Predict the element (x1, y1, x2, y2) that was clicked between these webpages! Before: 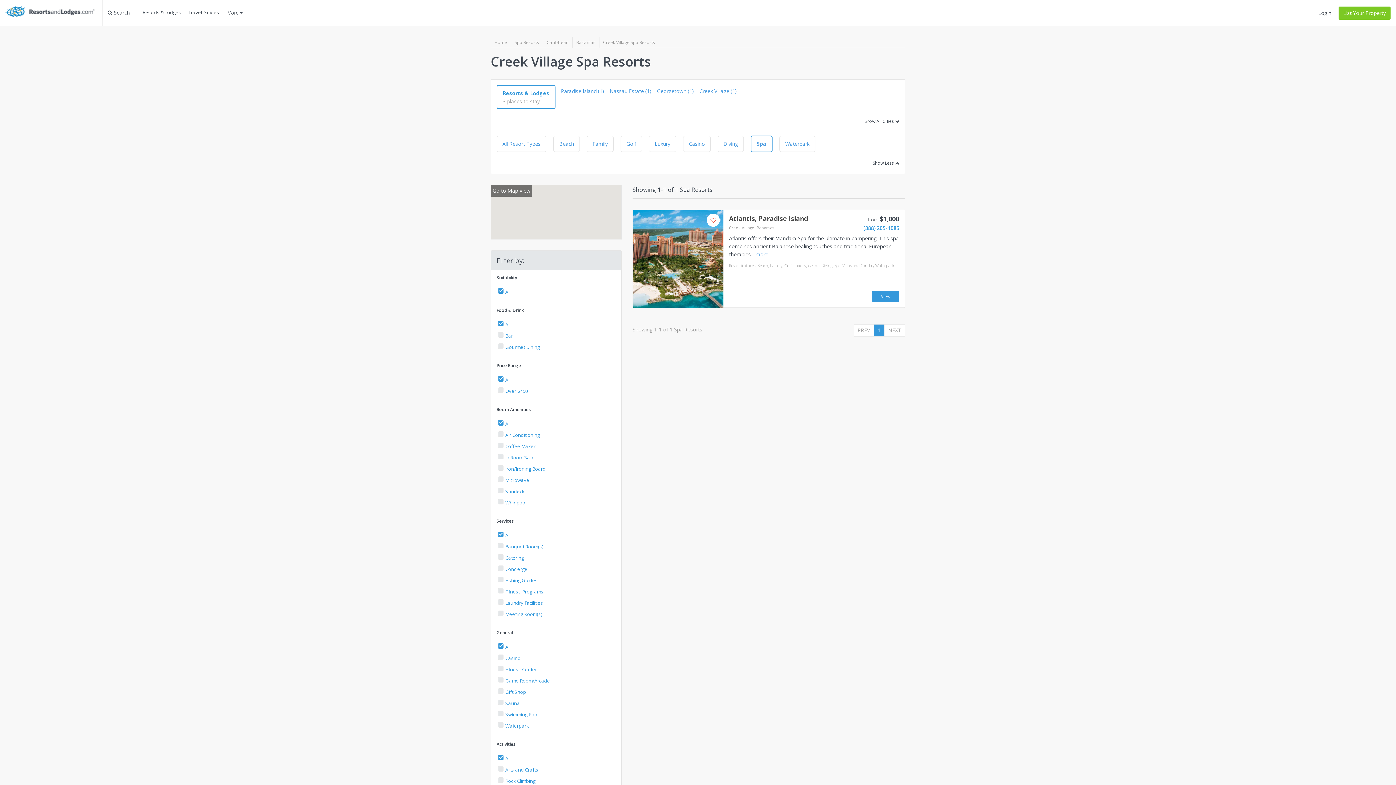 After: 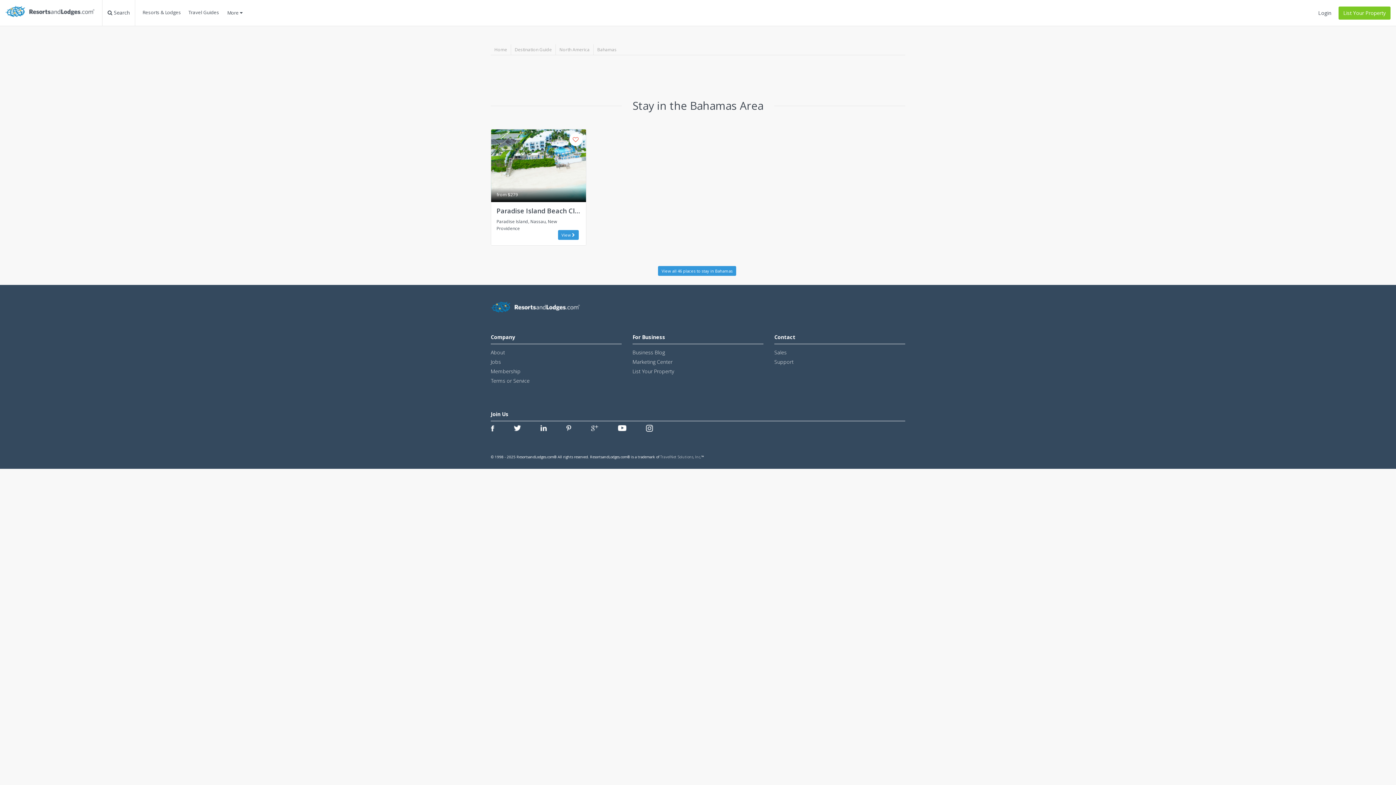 Action: label: Travel Guides bbox: (184, 7, 222, 25)